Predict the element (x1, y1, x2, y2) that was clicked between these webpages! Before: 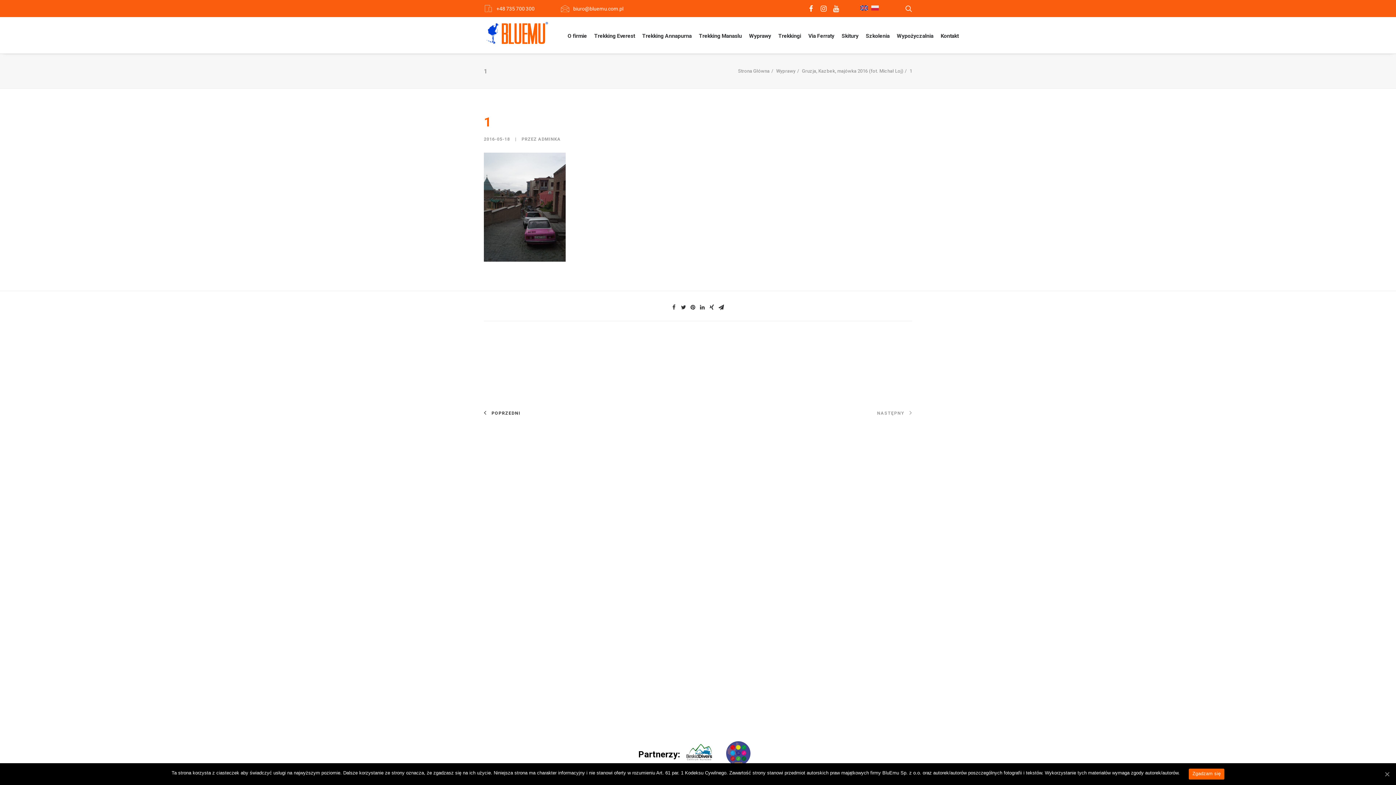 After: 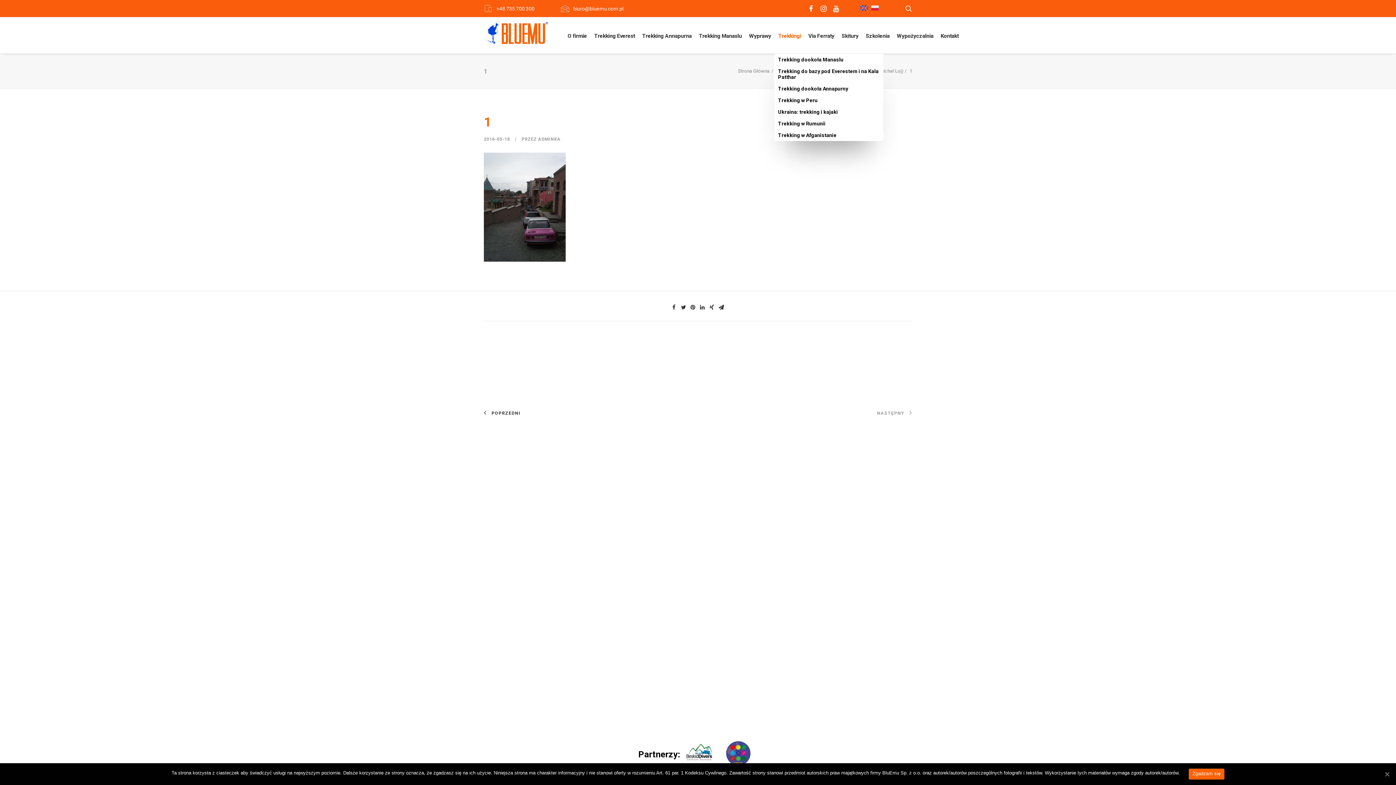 Action: bbox: (774, 17, 804, 53) label: Trekkingi